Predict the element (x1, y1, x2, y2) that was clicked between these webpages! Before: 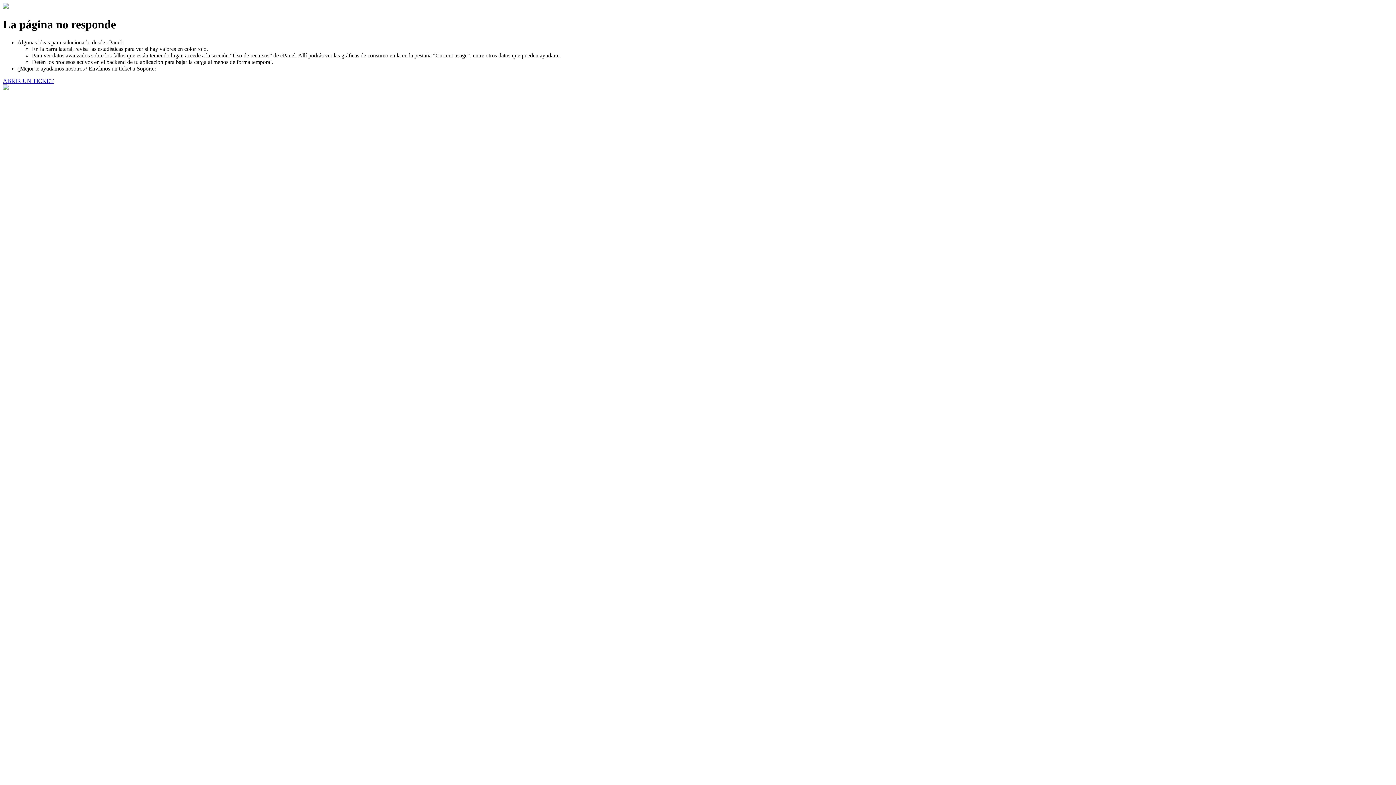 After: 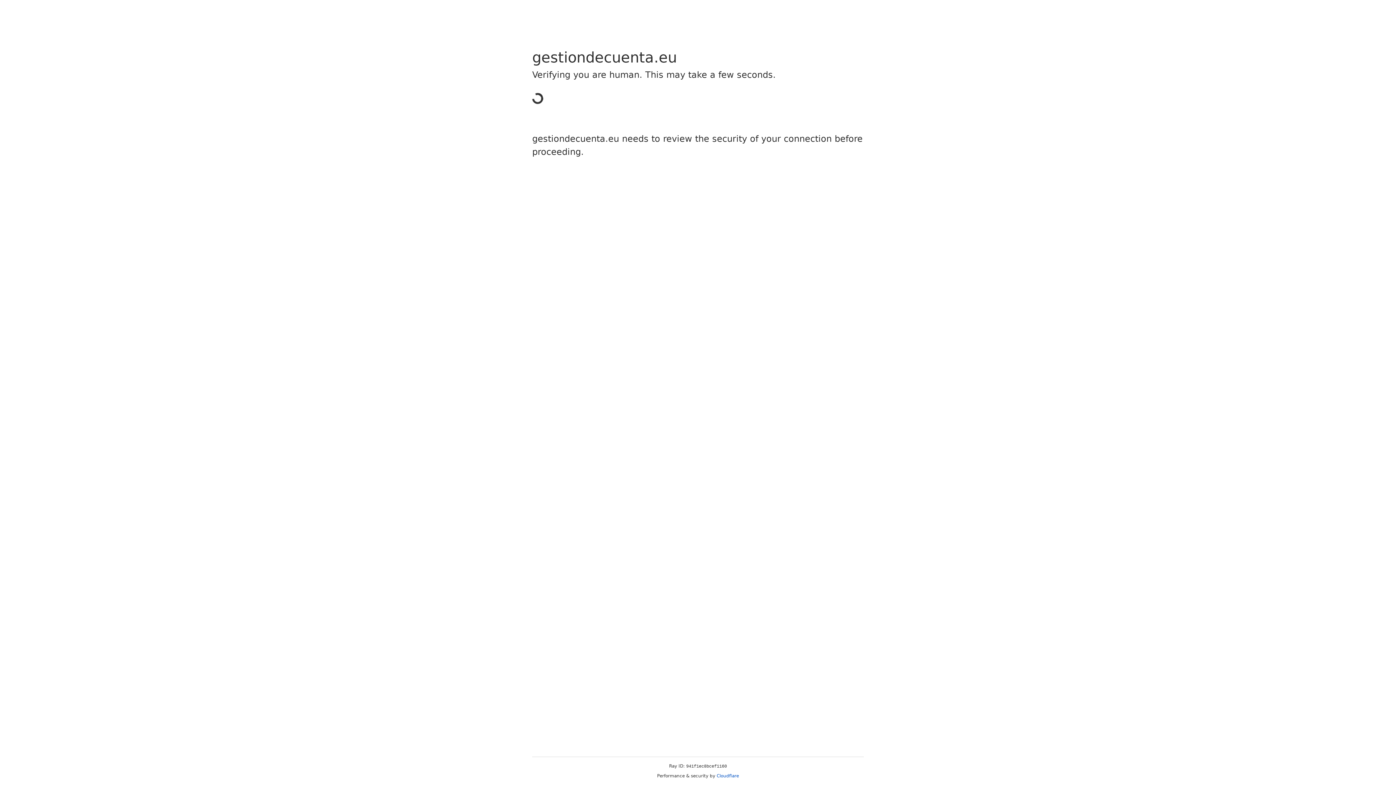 Action: bbox: (2, 77, 53, 83) label: ABRIR UN TICKET